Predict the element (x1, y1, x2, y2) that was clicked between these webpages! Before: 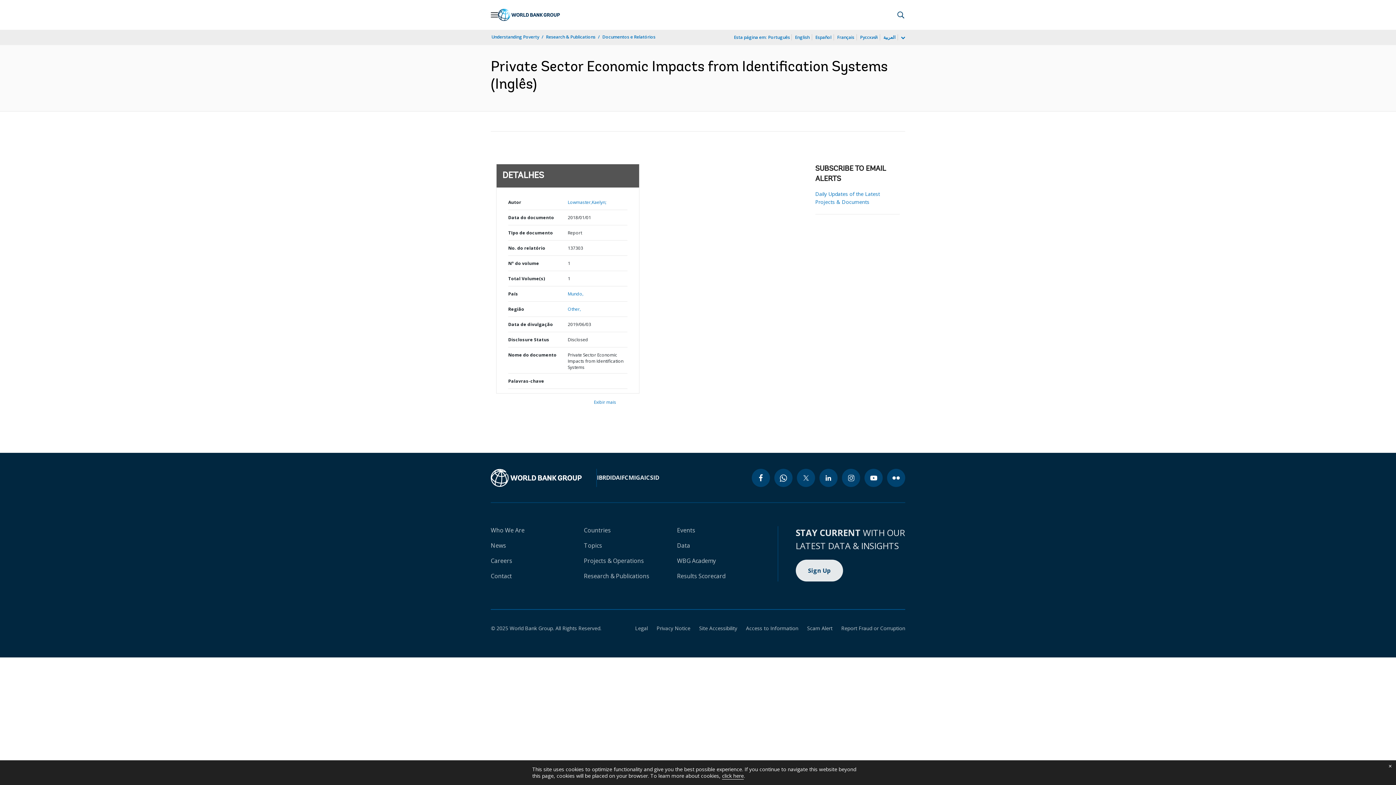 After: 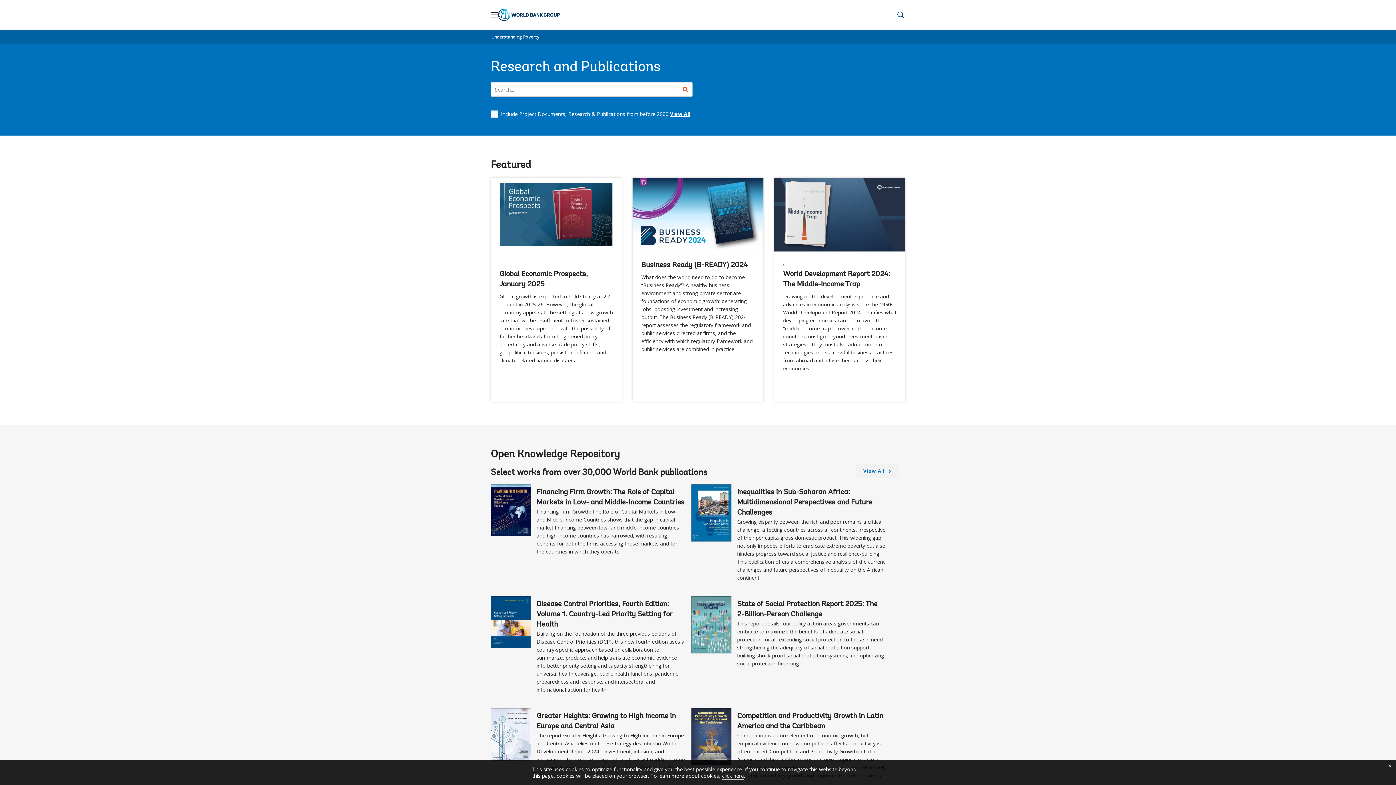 Action: label: Research & Publications bbox: (545, 33, 596, 40)